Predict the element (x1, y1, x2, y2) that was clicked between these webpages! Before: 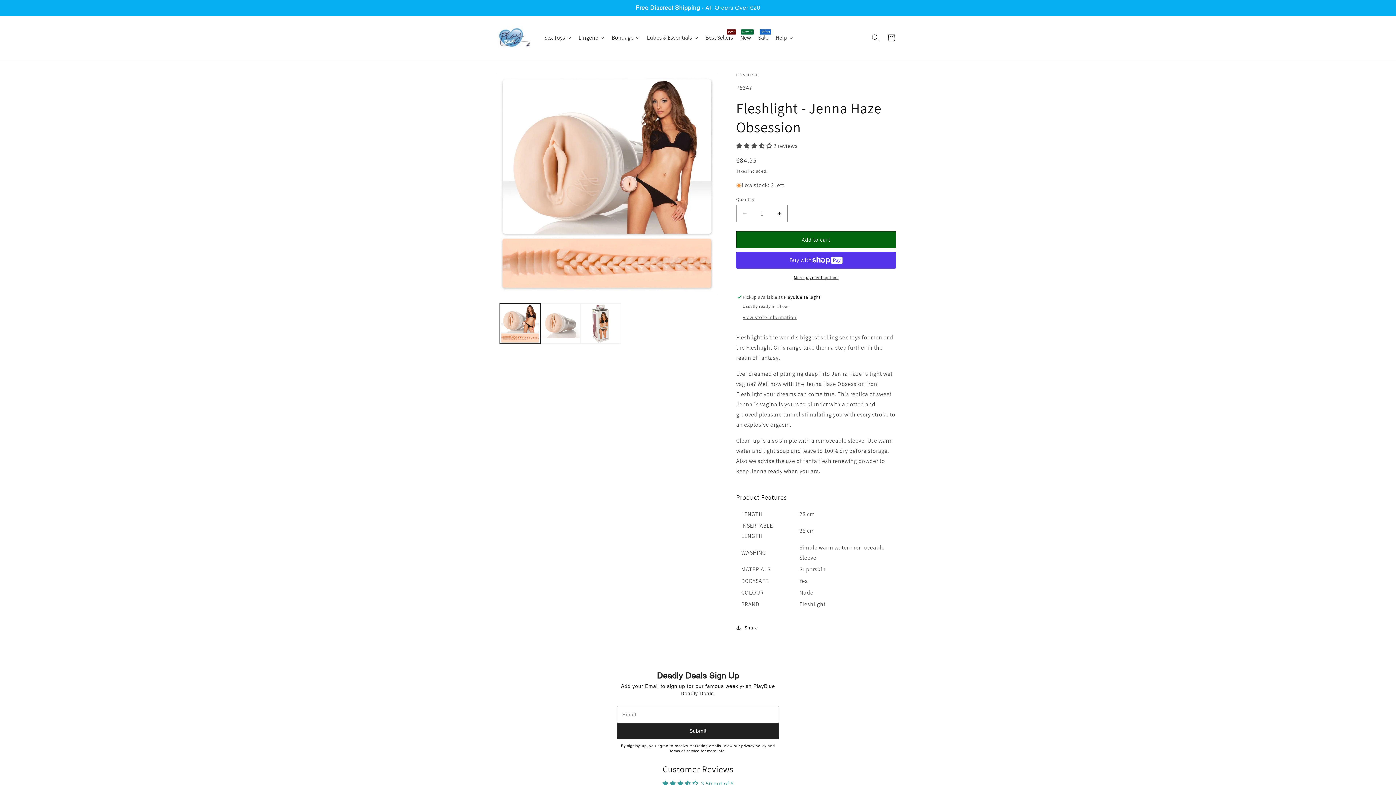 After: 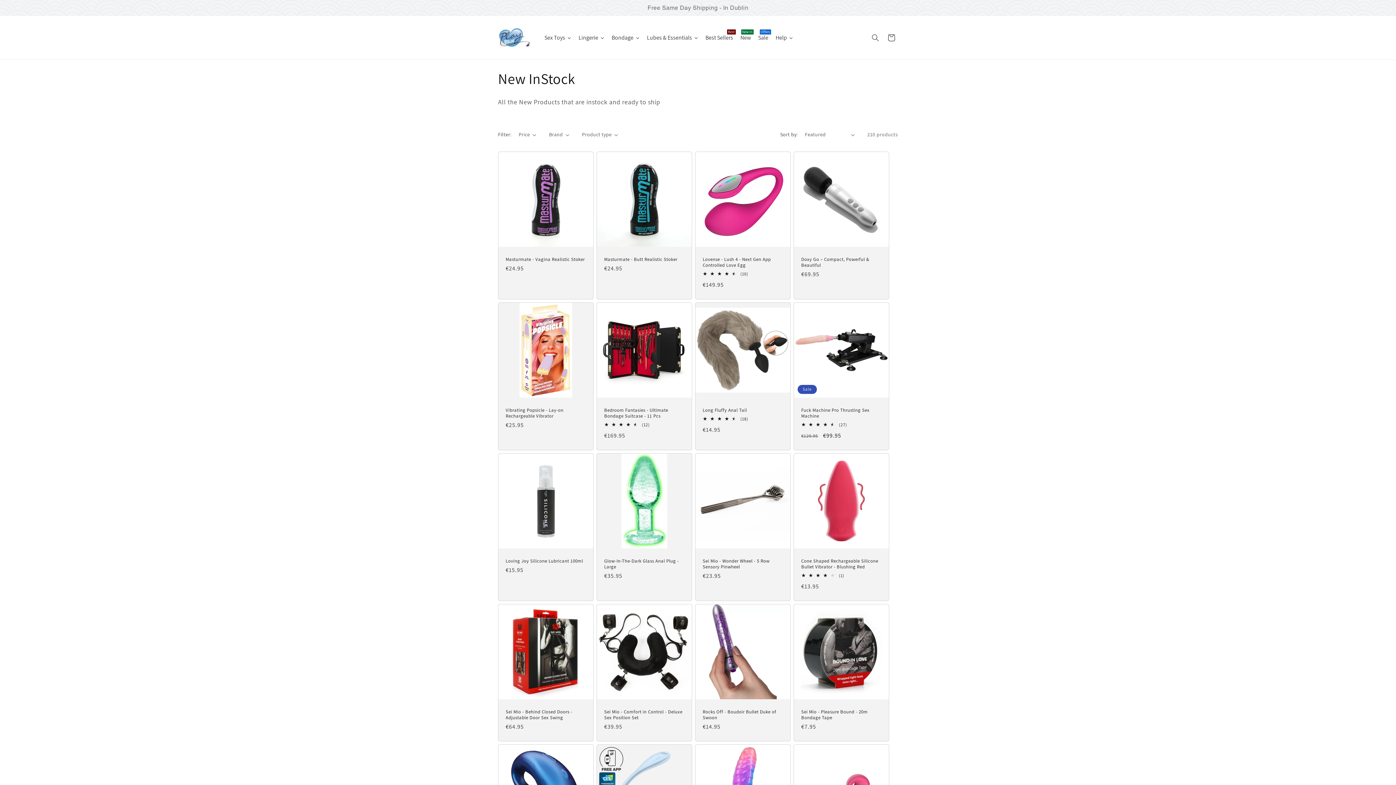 Action: bbox: (736, 28, 754, 46) label: New
New In